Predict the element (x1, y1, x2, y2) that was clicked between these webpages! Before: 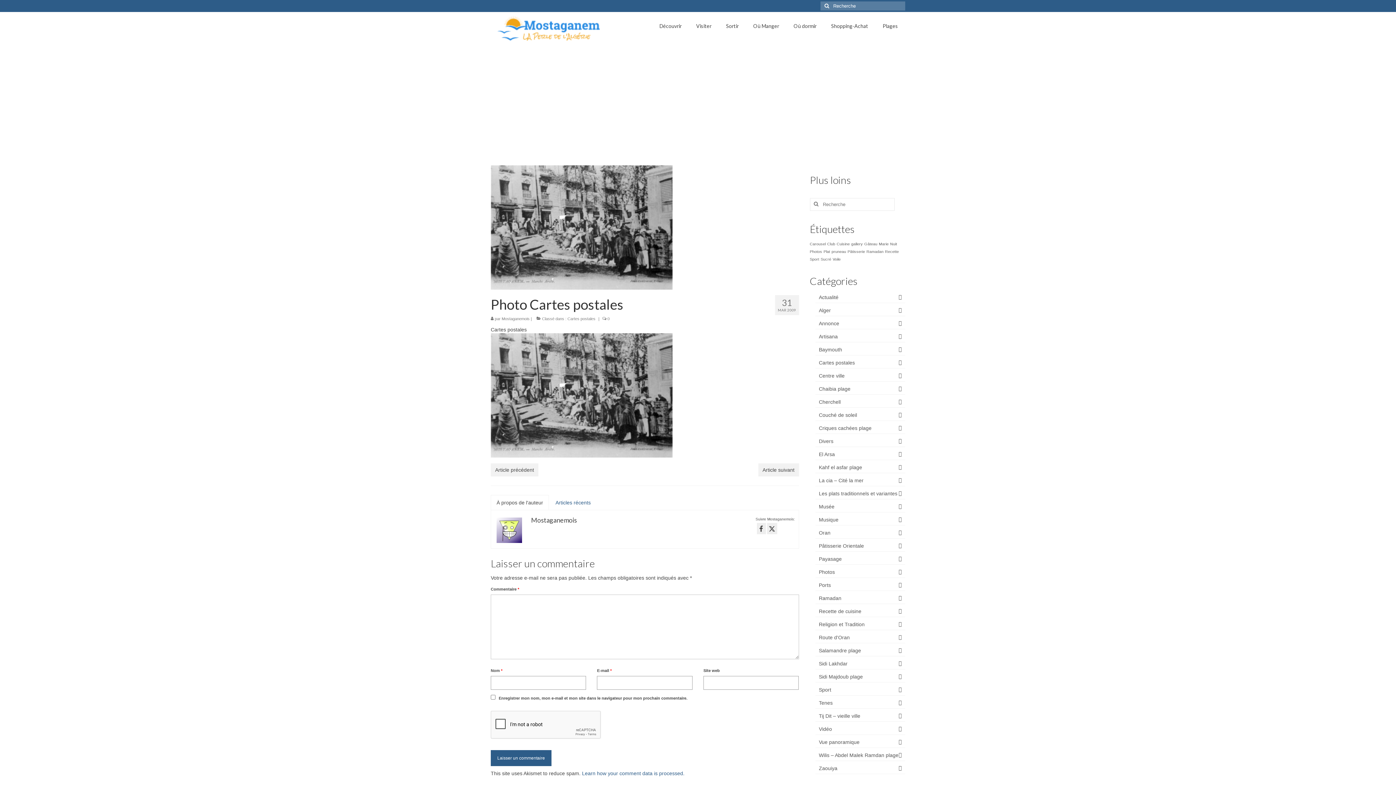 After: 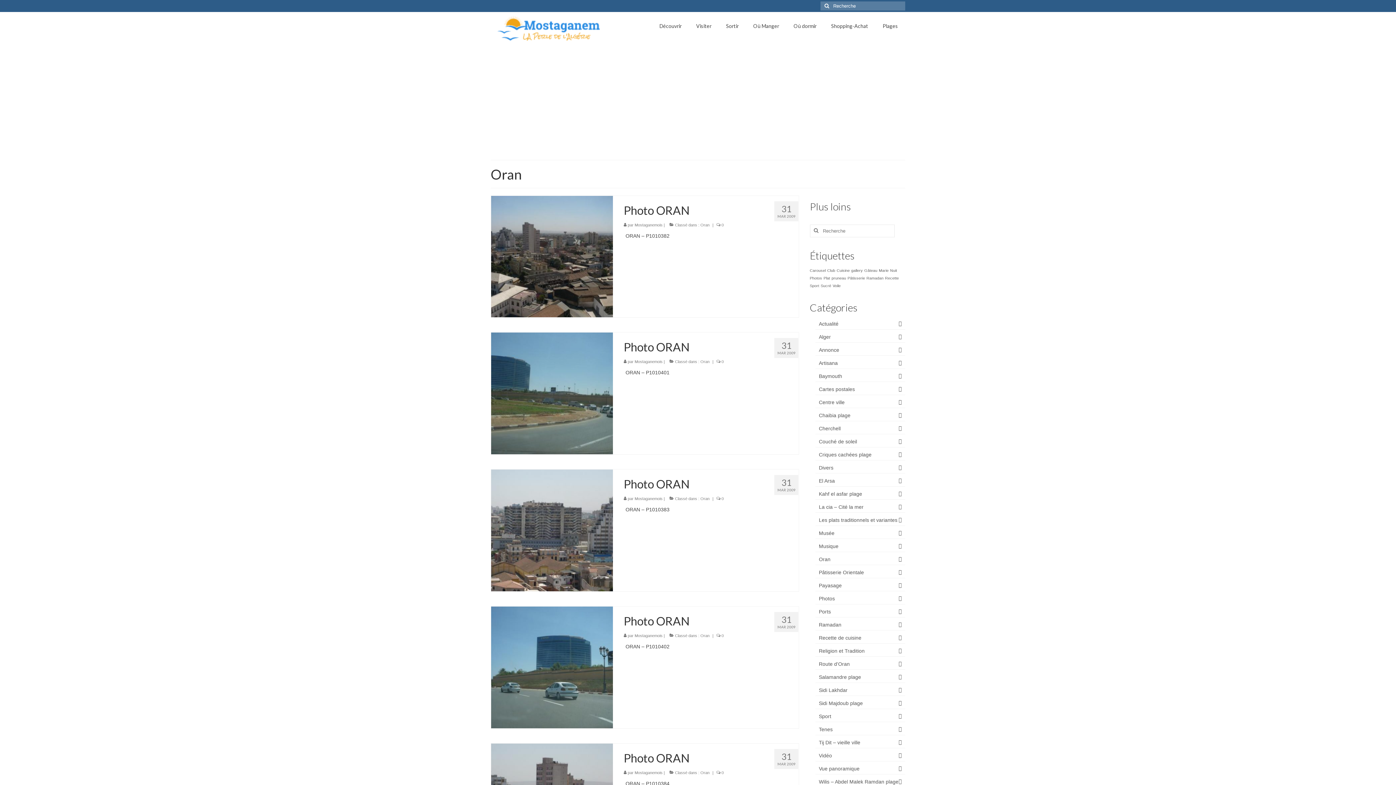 Action: label: Oran bbox: (815, 527, 905, 538)